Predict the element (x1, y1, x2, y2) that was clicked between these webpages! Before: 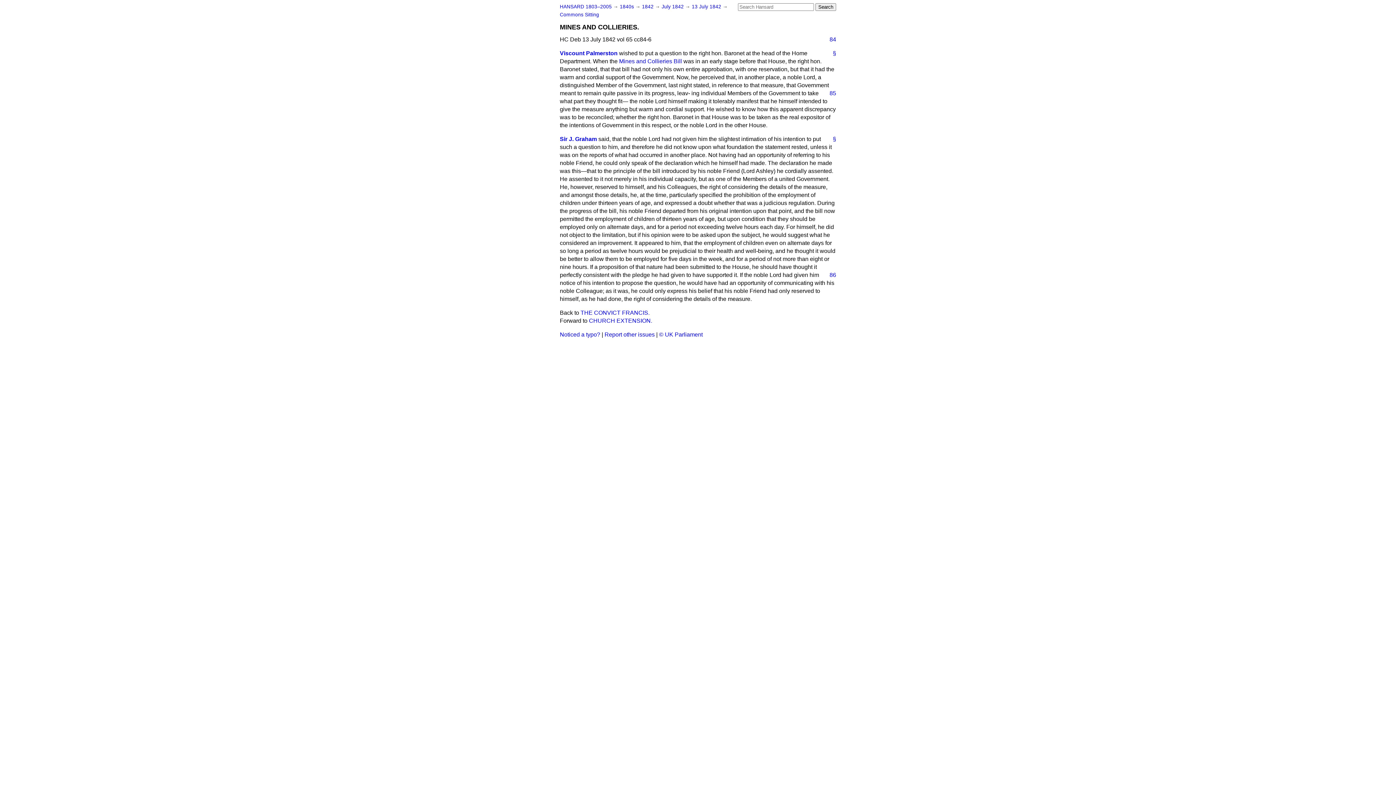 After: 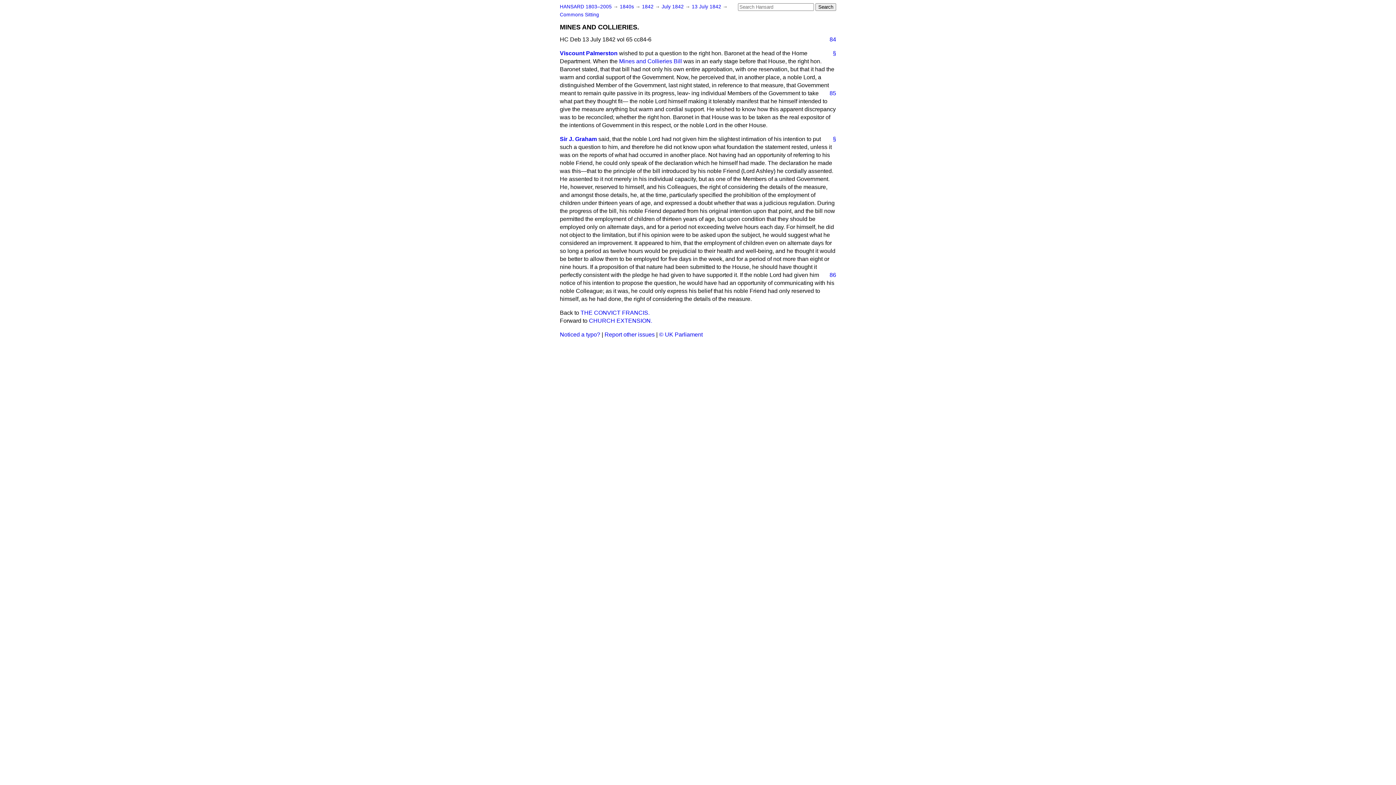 Action: label: § bbox: (827, 135, 836, 143)